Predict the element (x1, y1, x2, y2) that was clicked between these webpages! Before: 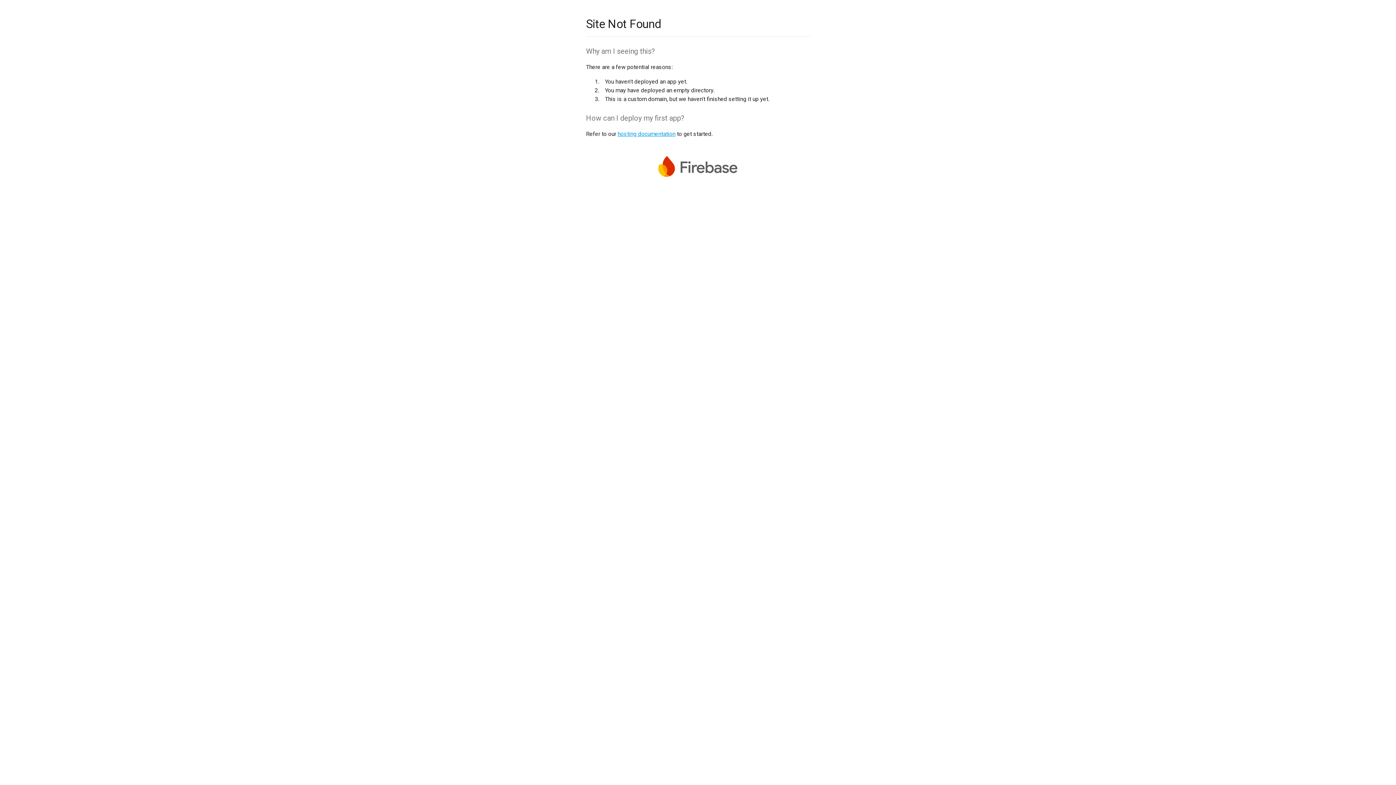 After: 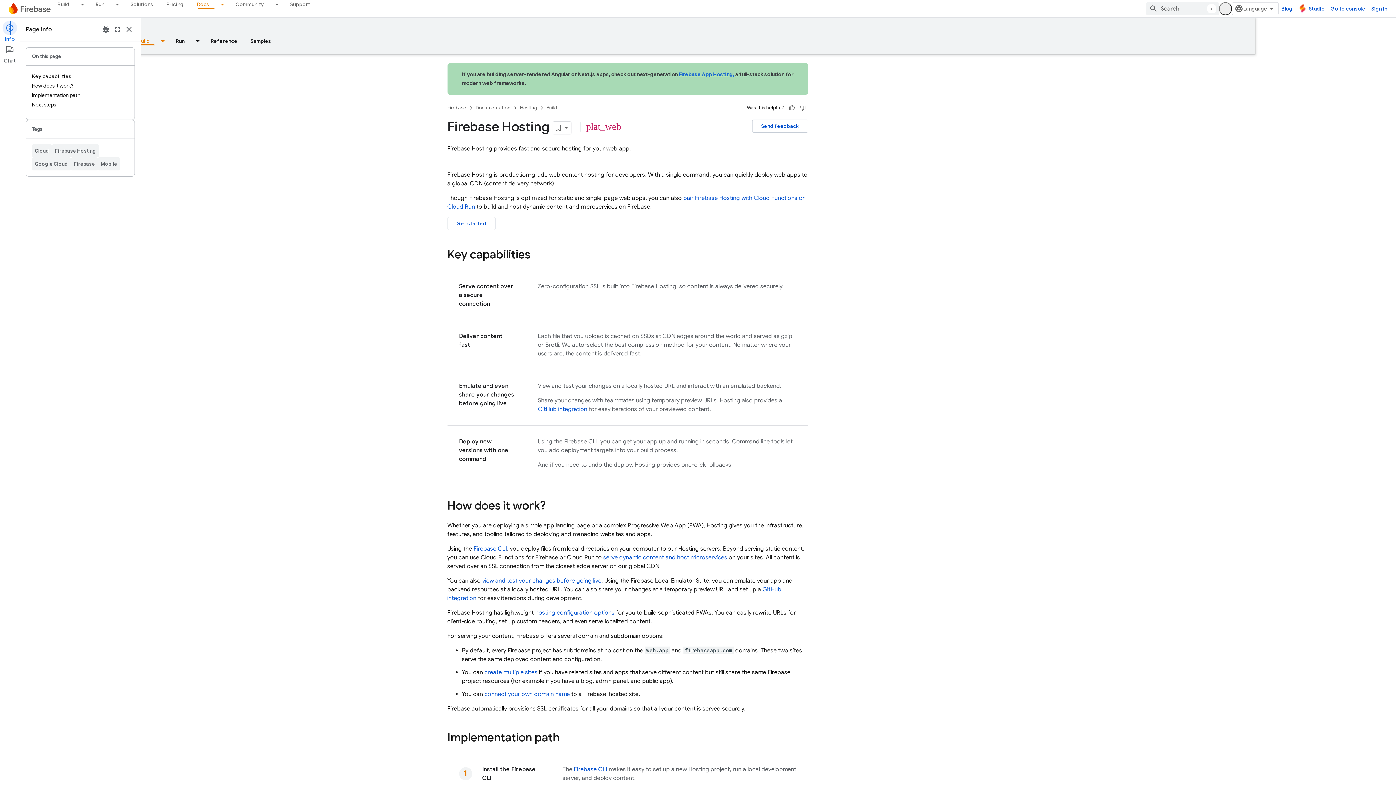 Action: label: hosting documentation bbox: (617, 130, 675, 137)